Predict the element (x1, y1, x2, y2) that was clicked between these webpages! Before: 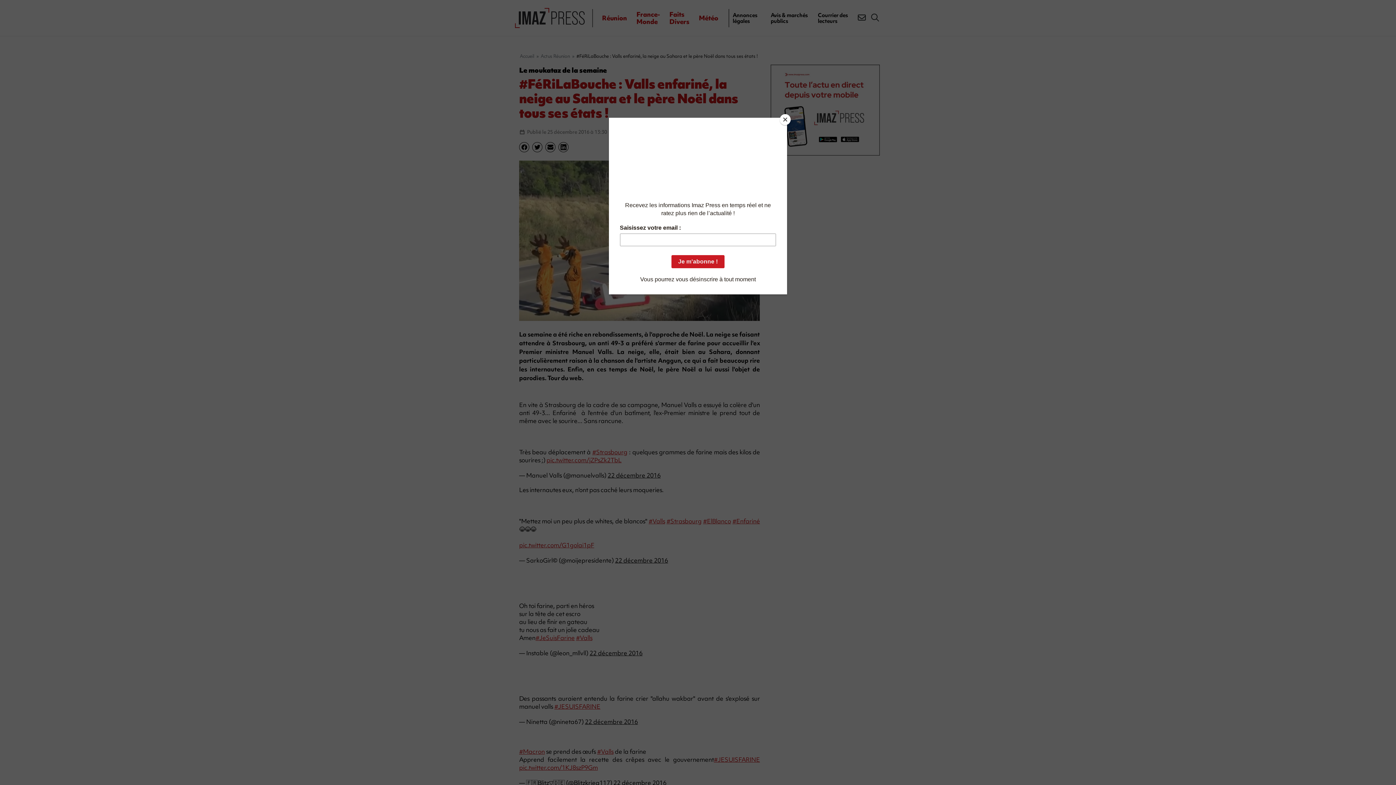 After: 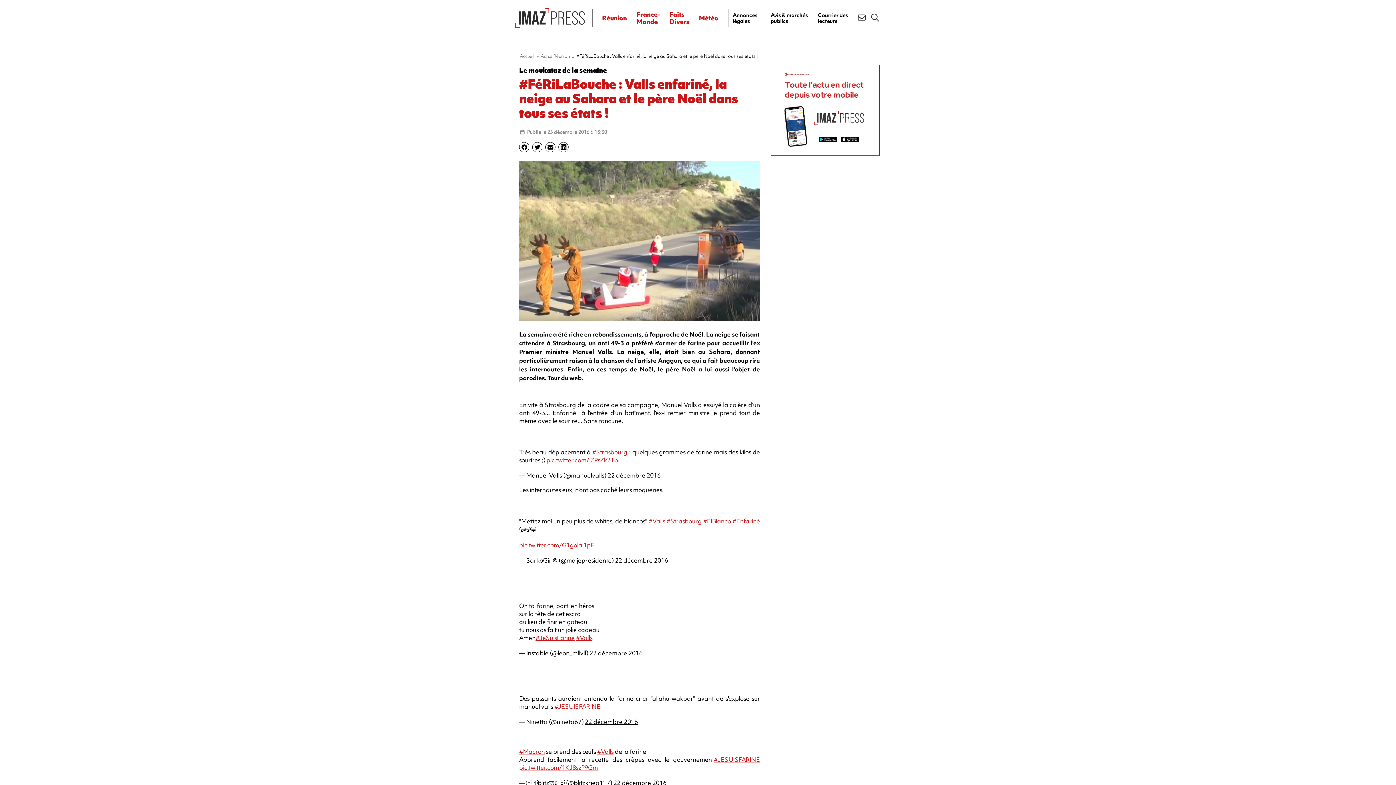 Action: label: Close bbox: (780, 114, 790, 125)